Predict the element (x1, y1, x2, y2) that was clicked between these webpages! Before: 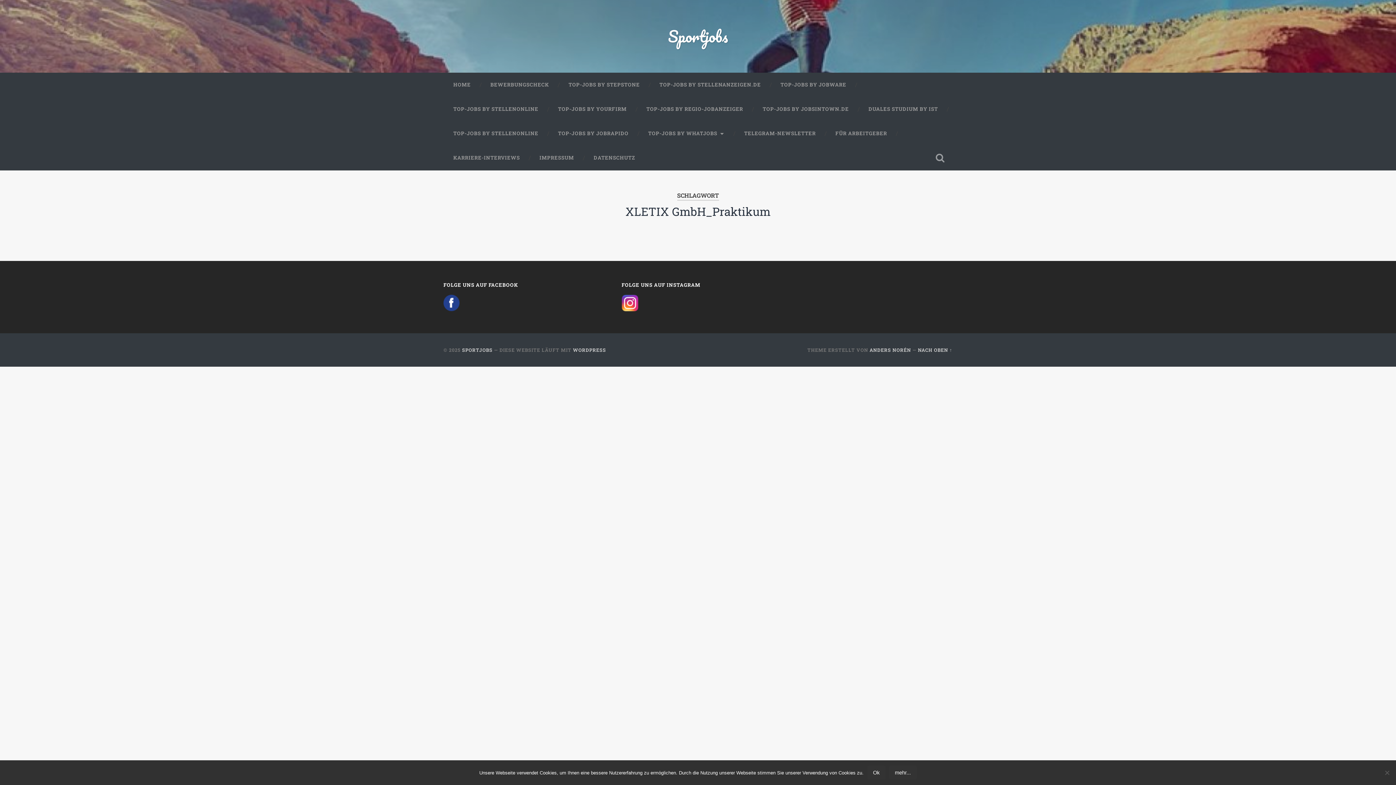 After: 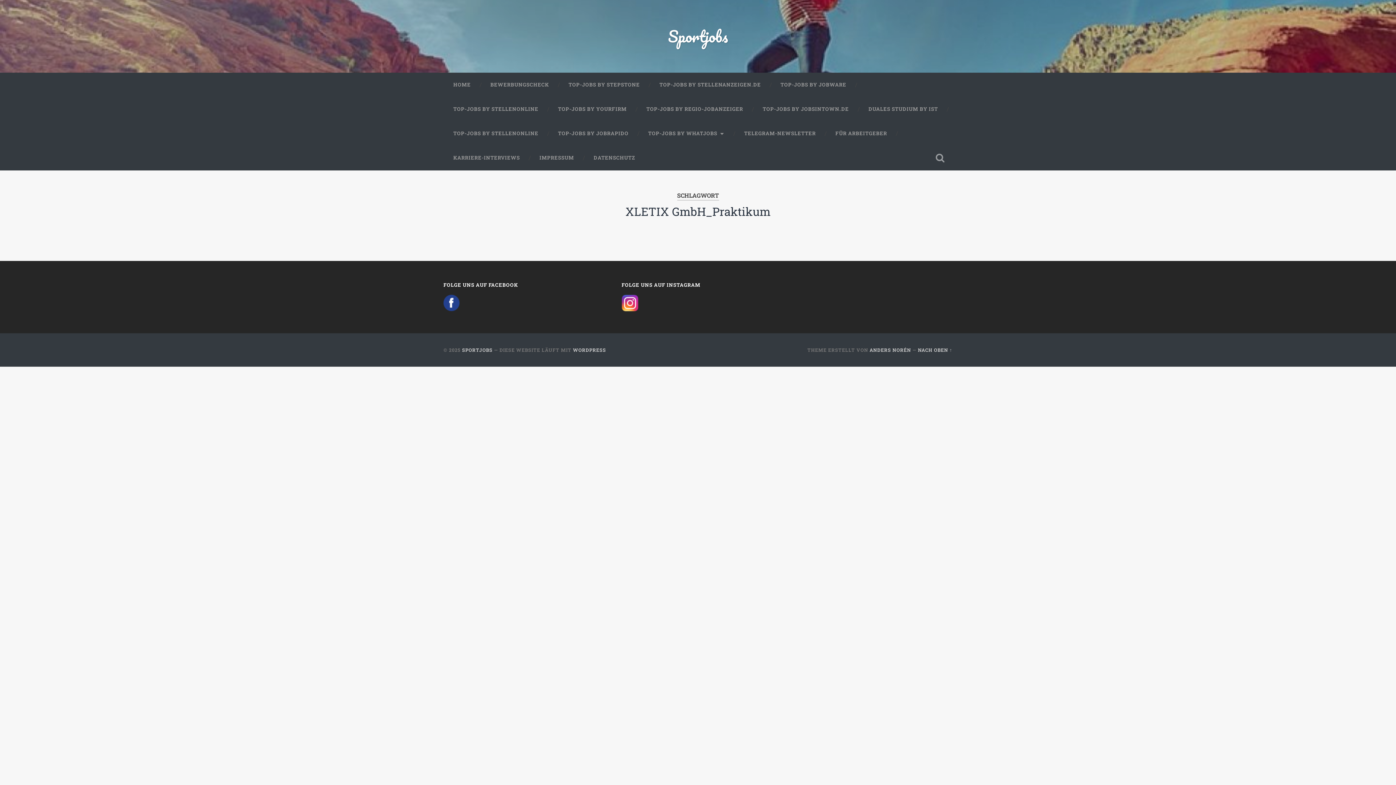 Action: label: Ok bbox: (867, 766, 885, 780)